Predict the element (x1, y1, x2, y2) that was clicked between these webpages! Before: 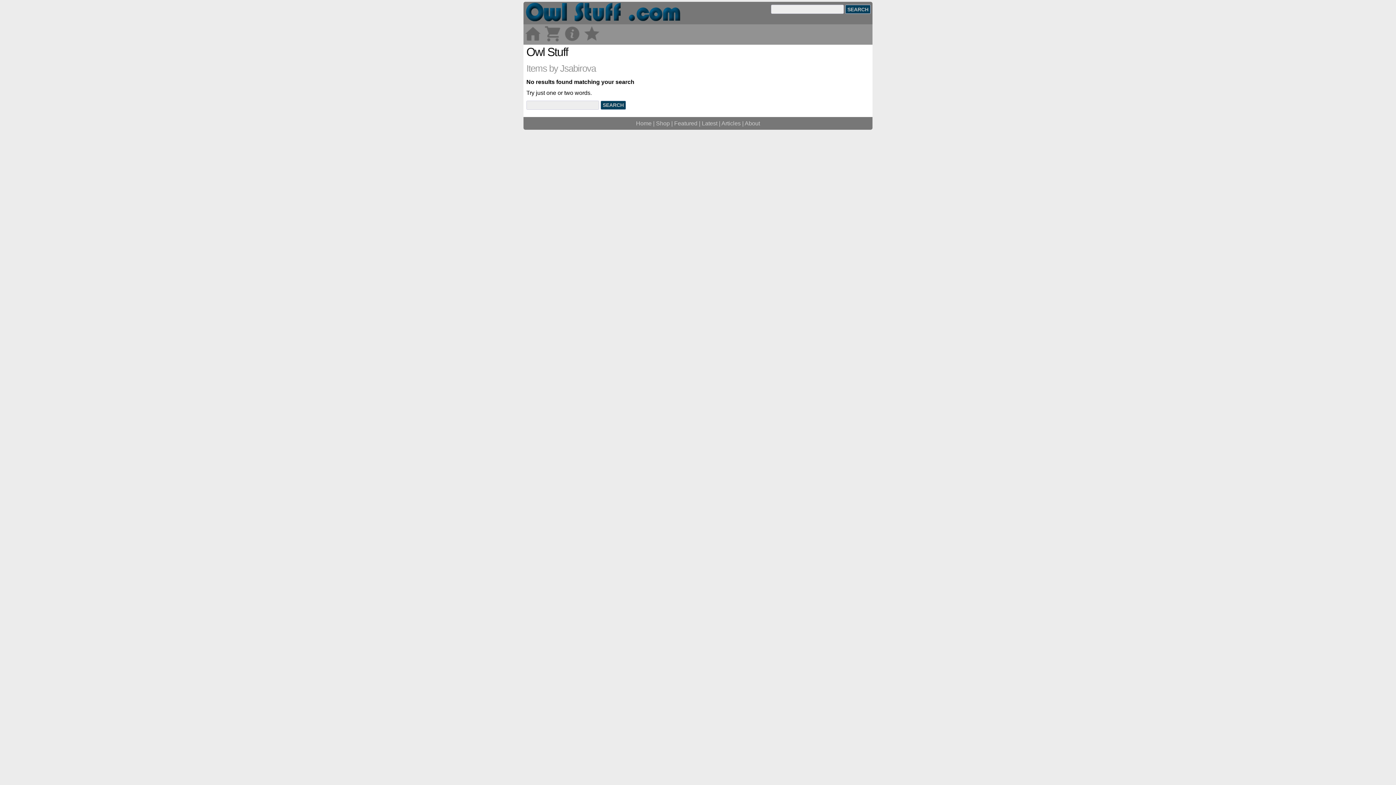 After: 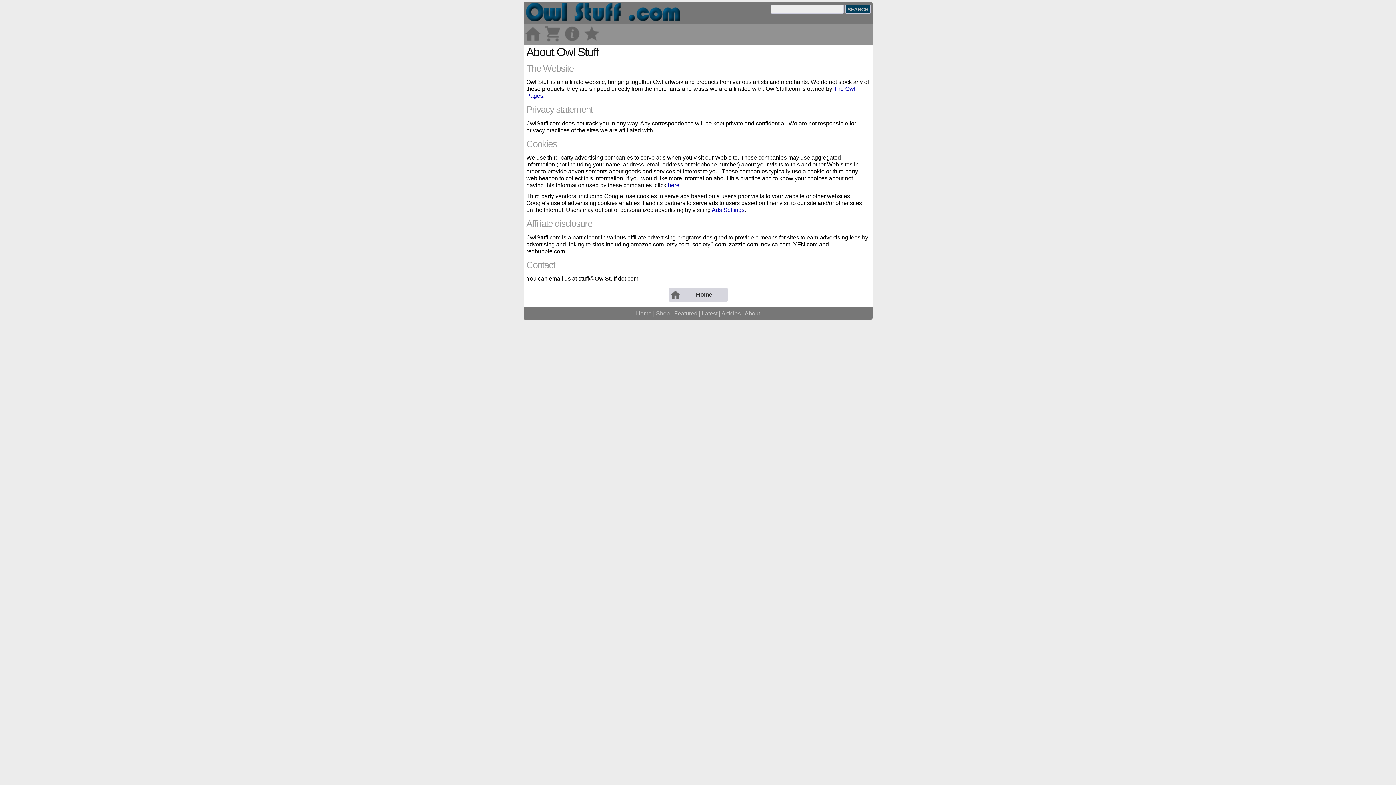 Action: bbox: (563, 37, 581, 44)